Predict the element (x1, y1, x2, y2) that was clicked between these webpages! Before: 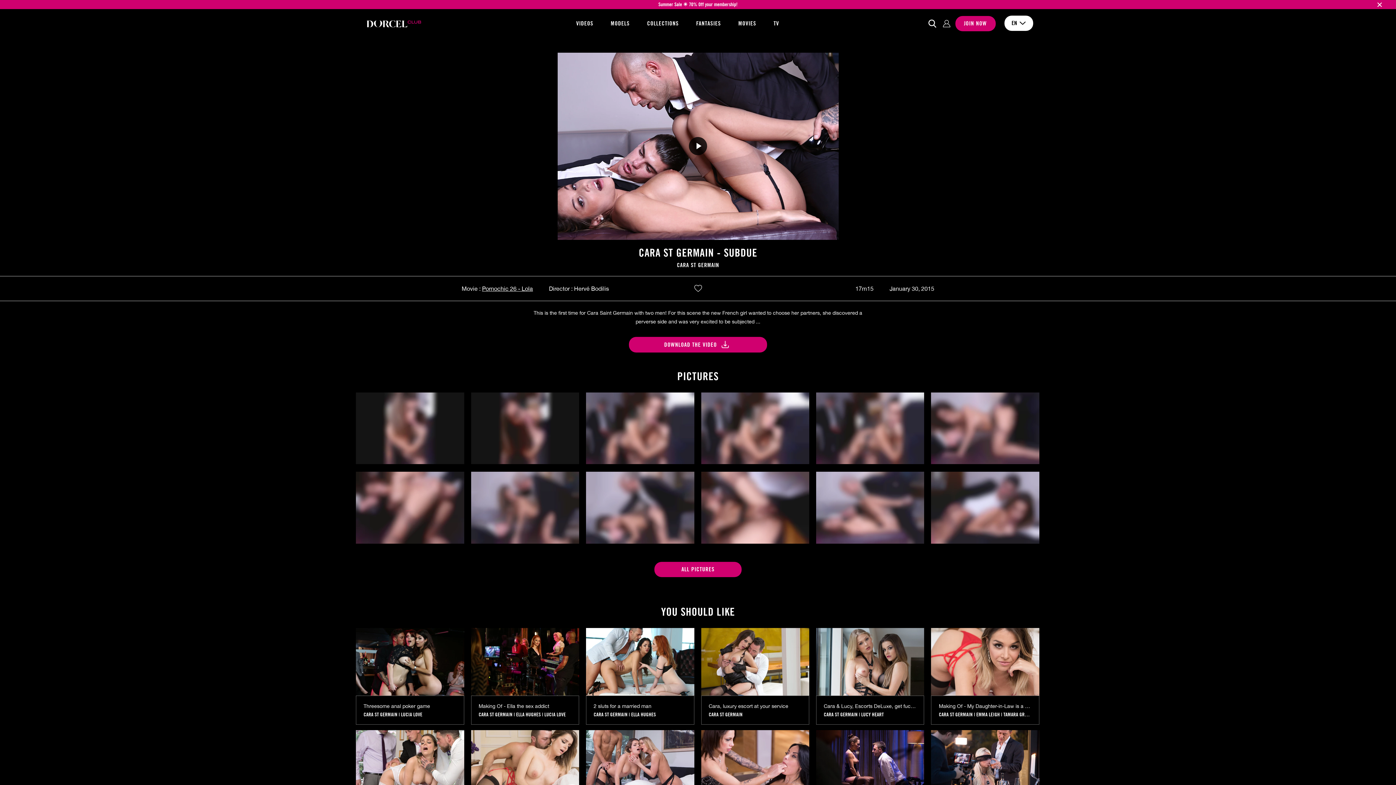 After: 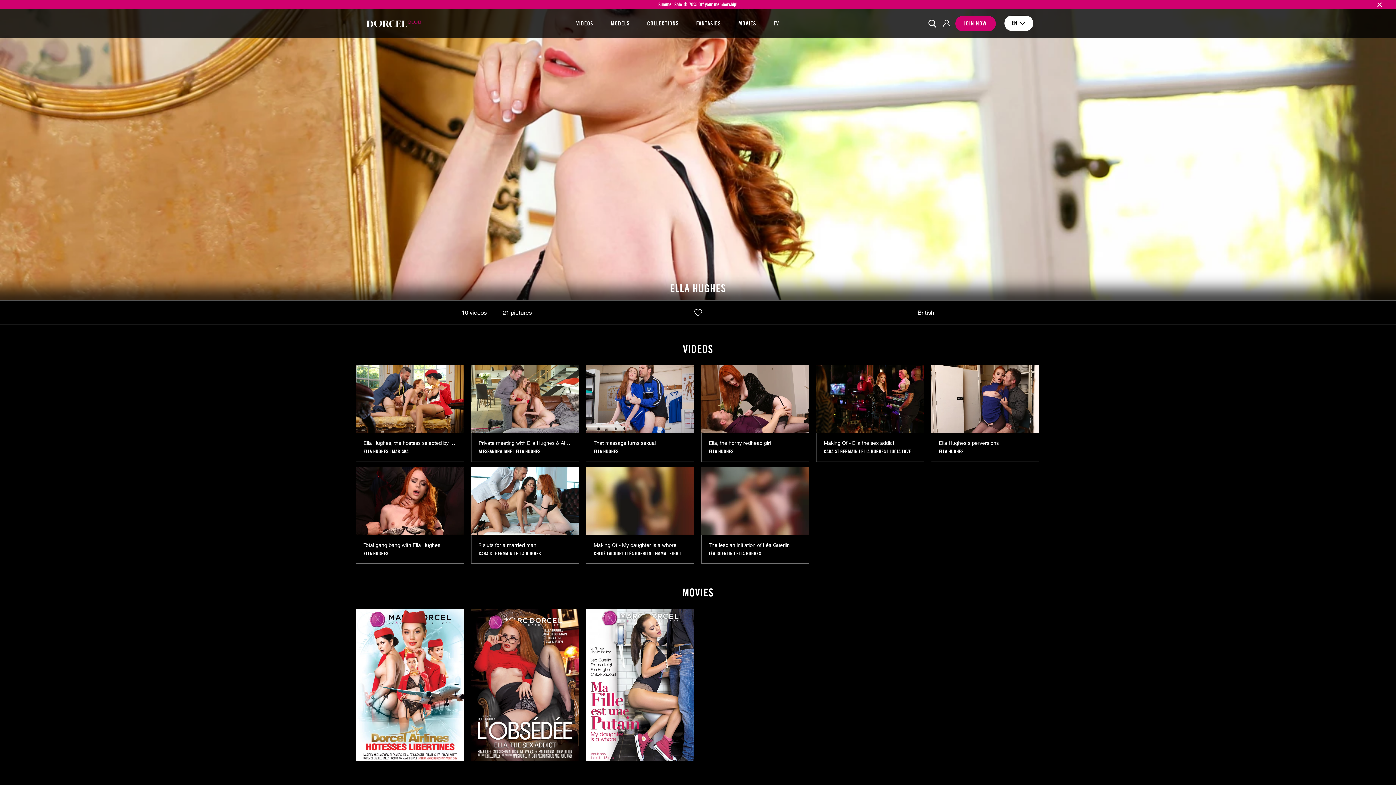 Action: bbox: (631, 711, 656, 717) label: ELLA HUGHES